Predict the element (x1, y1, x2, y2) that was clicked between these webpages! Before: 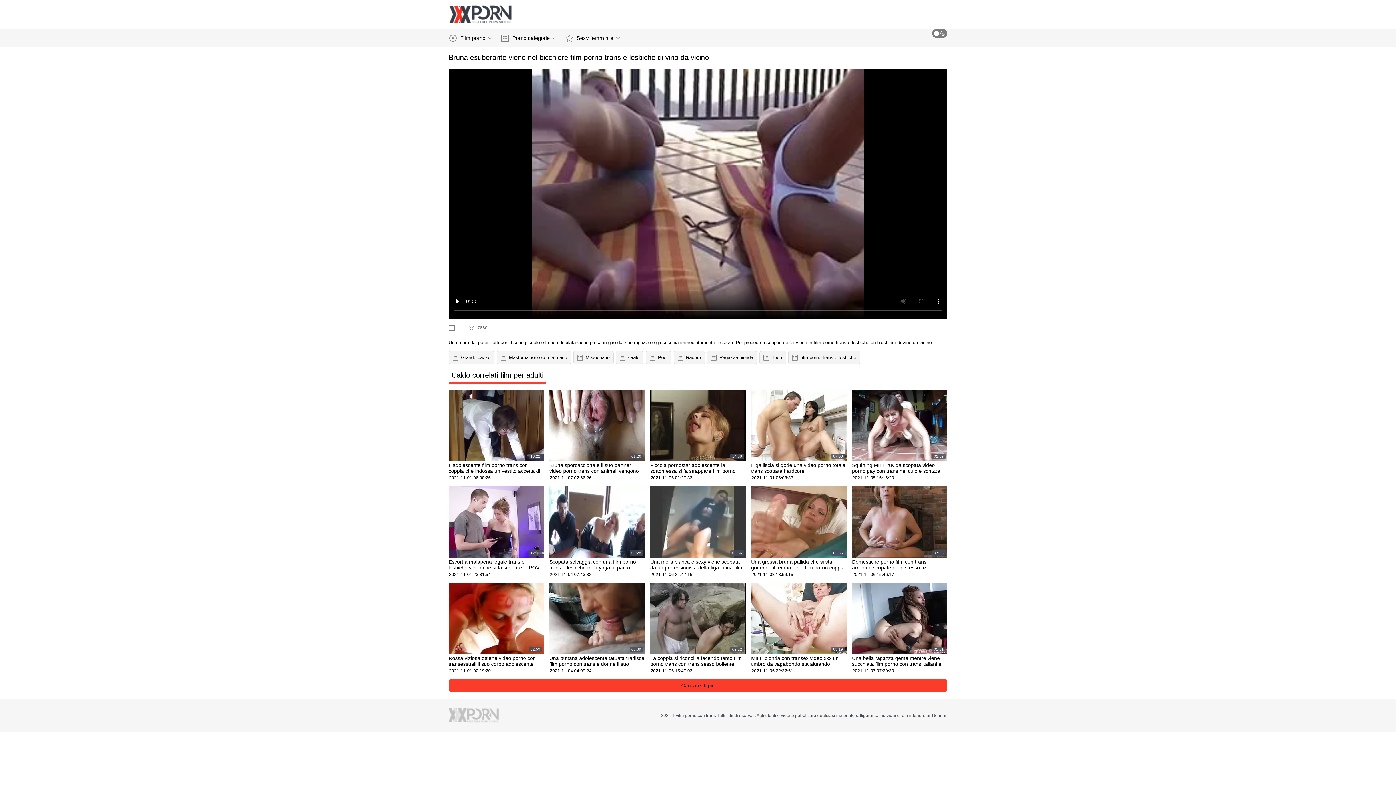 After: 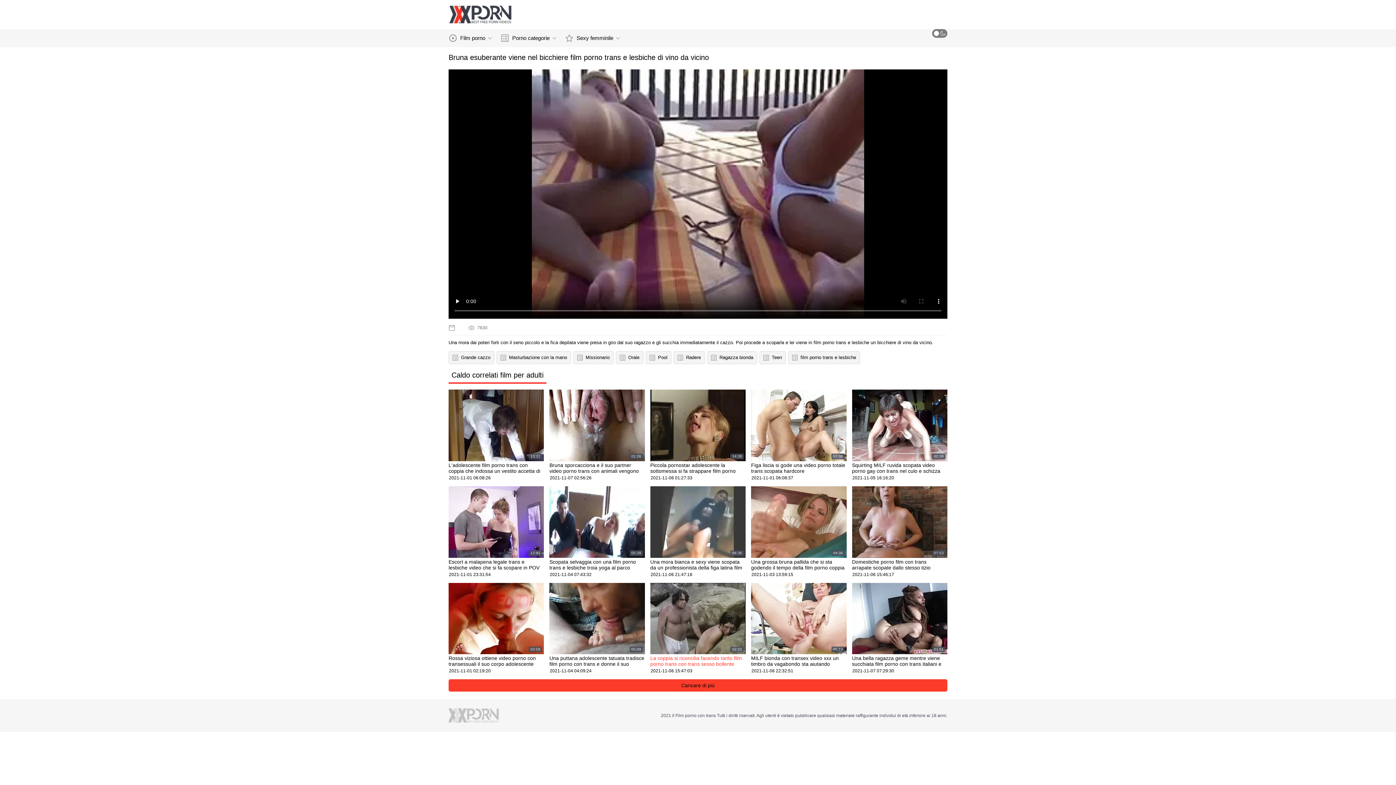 Action: label: 02:22
La coppia si riconcilia facendo tanto film porno trans con trans sesso bollente
2021-11-06 15:47:03 bbox: (650, 583, 745, 674)